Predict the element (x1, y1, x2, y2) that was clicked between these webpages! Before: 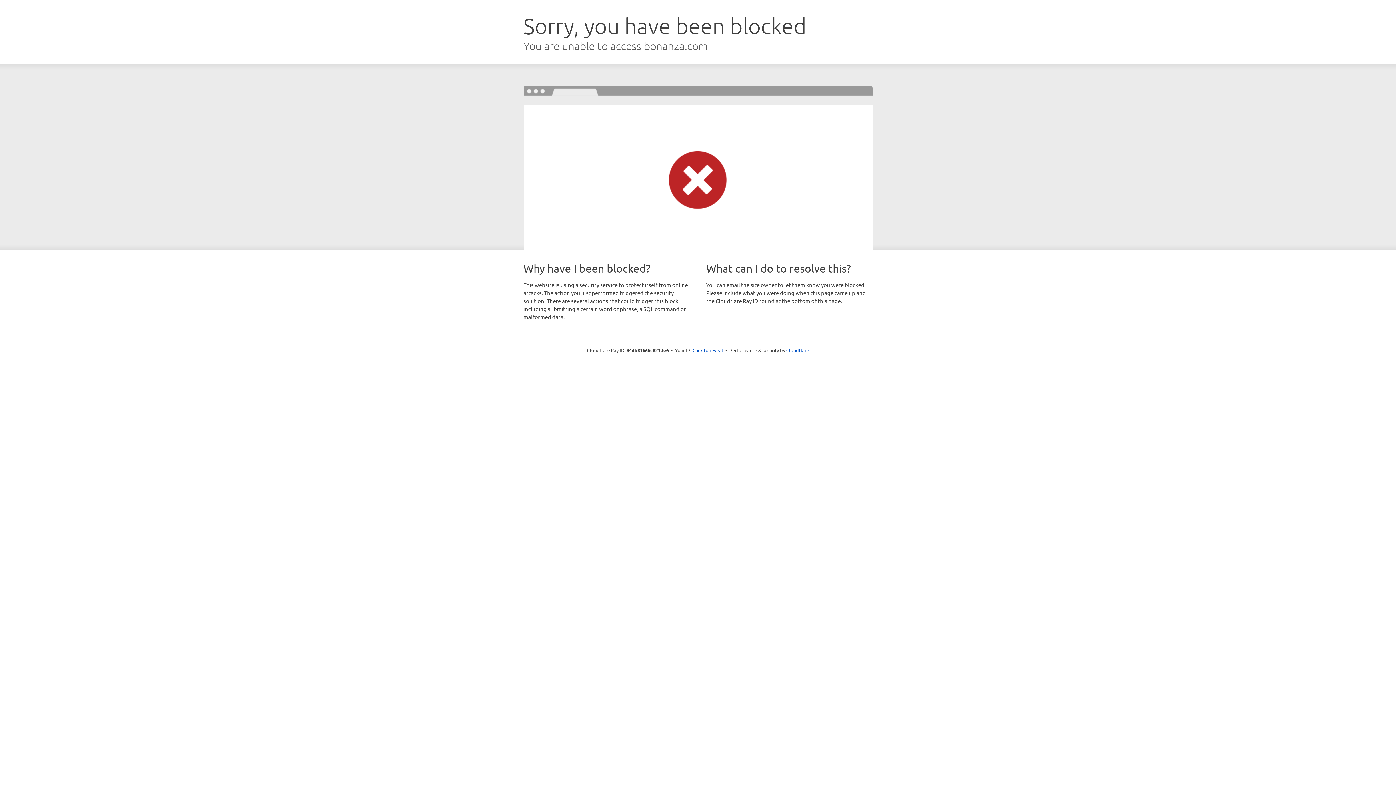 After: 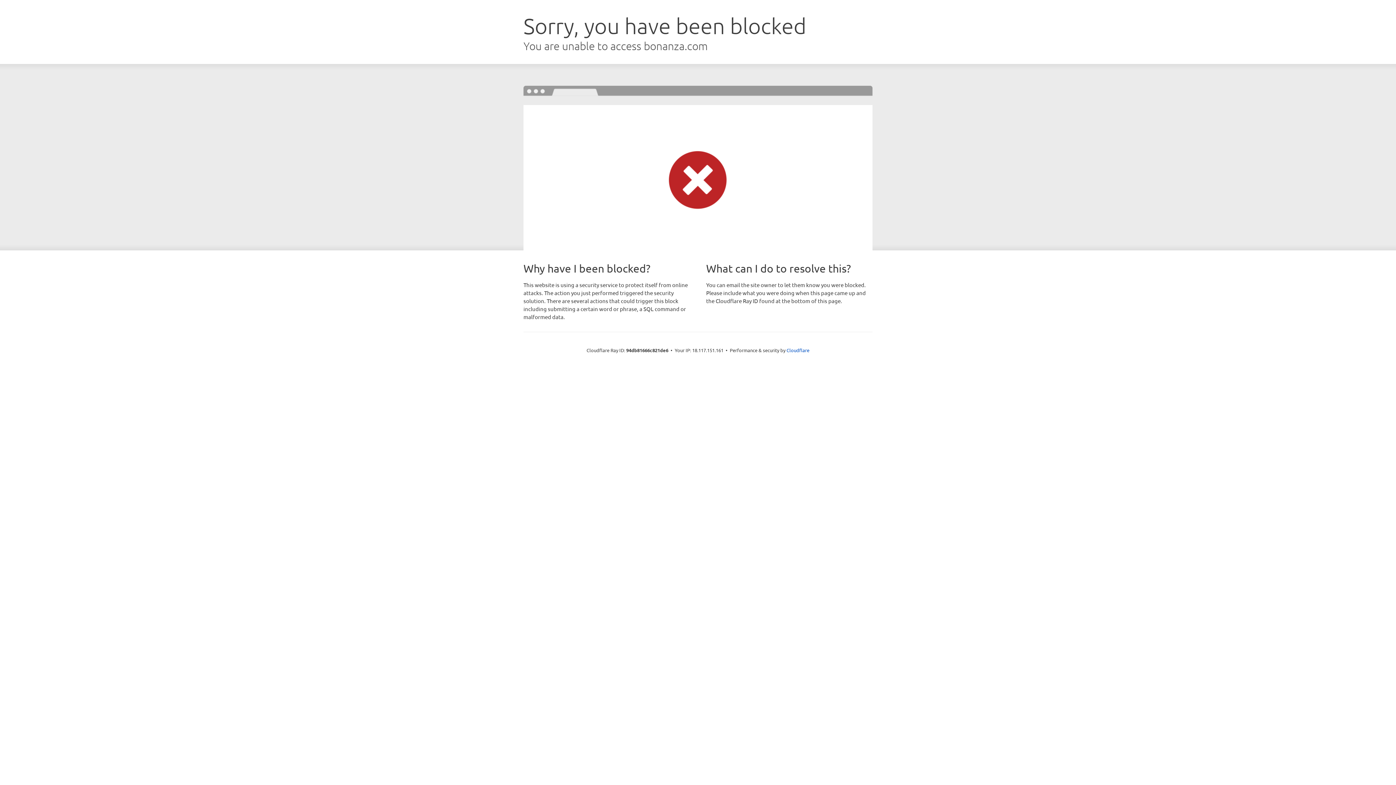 Action: bbox: (692, 346, 723, 353) label: Click to reveal